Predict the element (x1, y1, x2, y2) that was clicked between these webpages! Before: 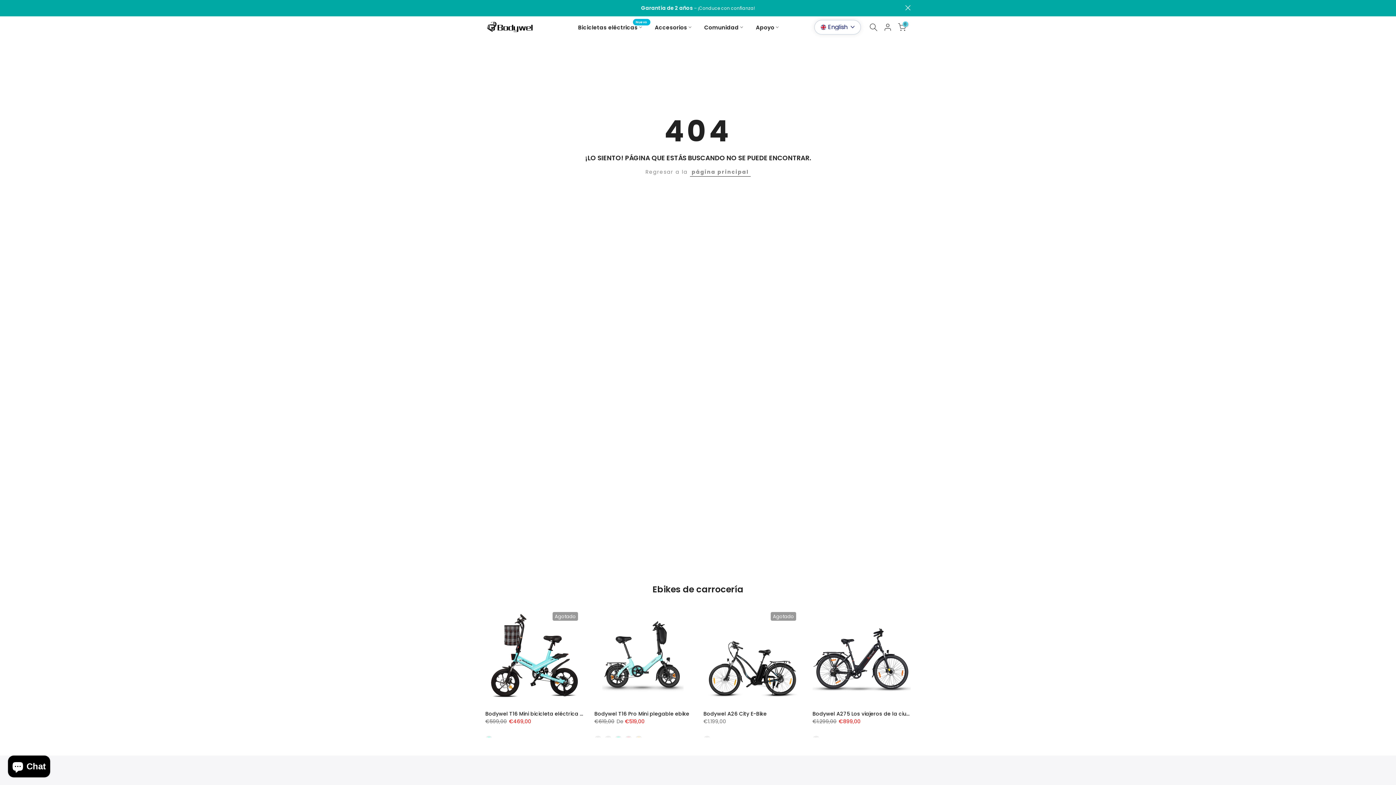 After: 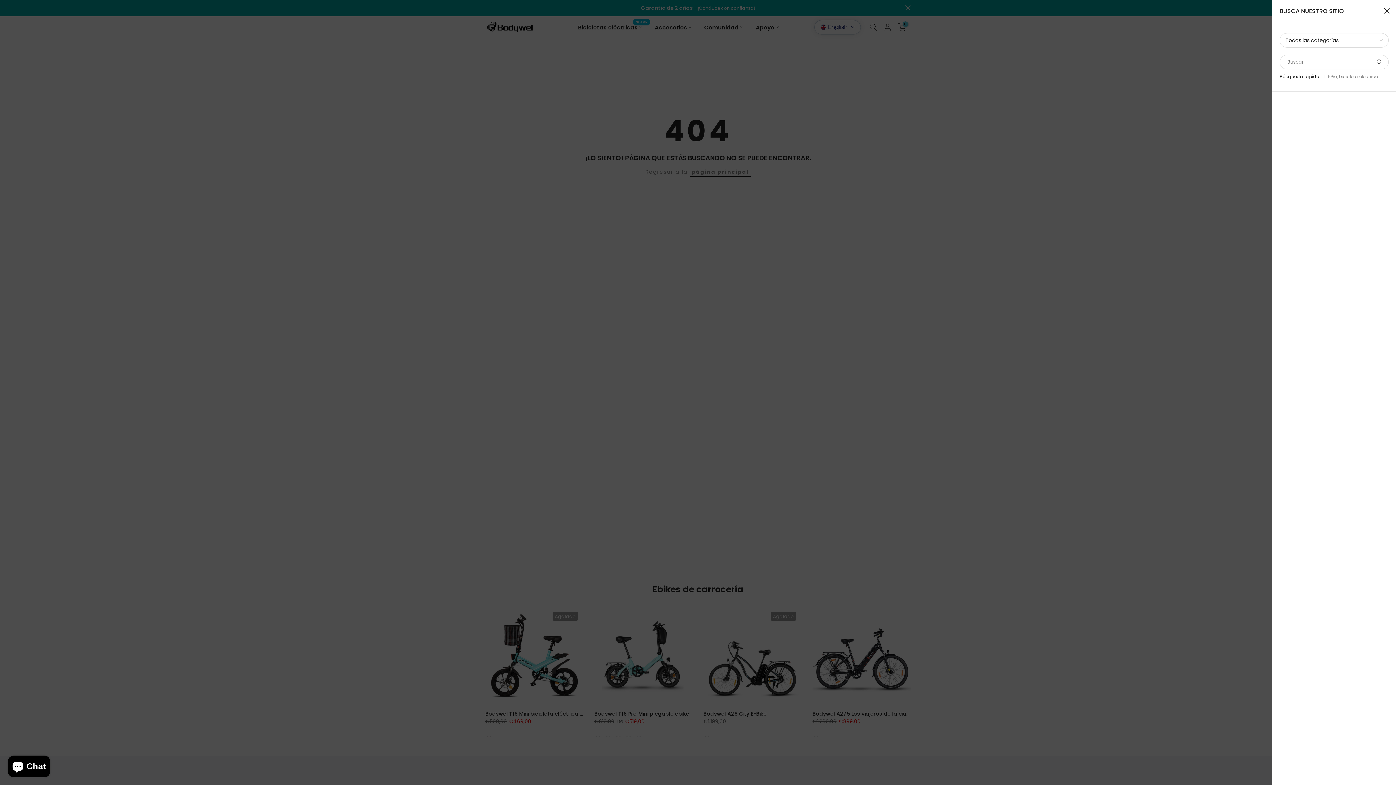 Action: bbox: (869, 23, 877, 31)